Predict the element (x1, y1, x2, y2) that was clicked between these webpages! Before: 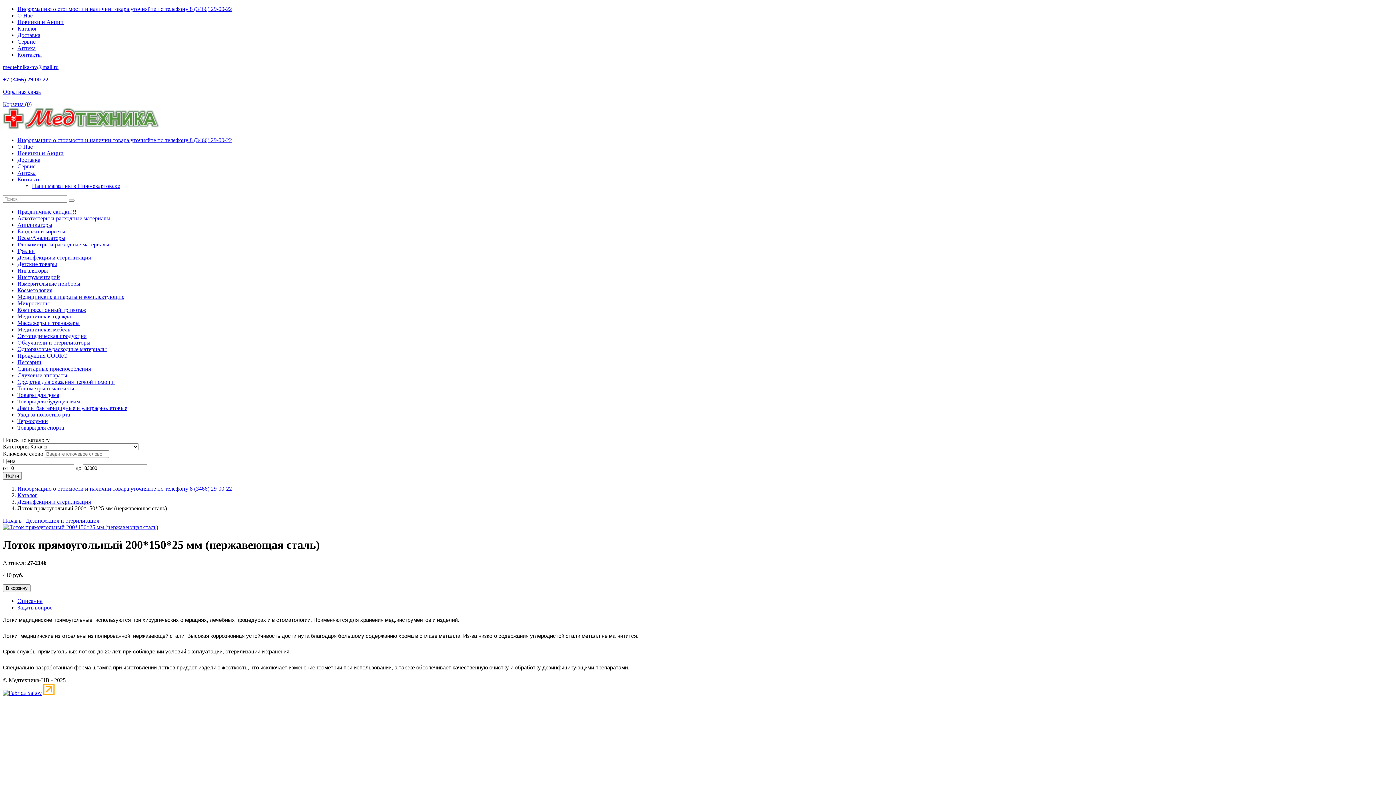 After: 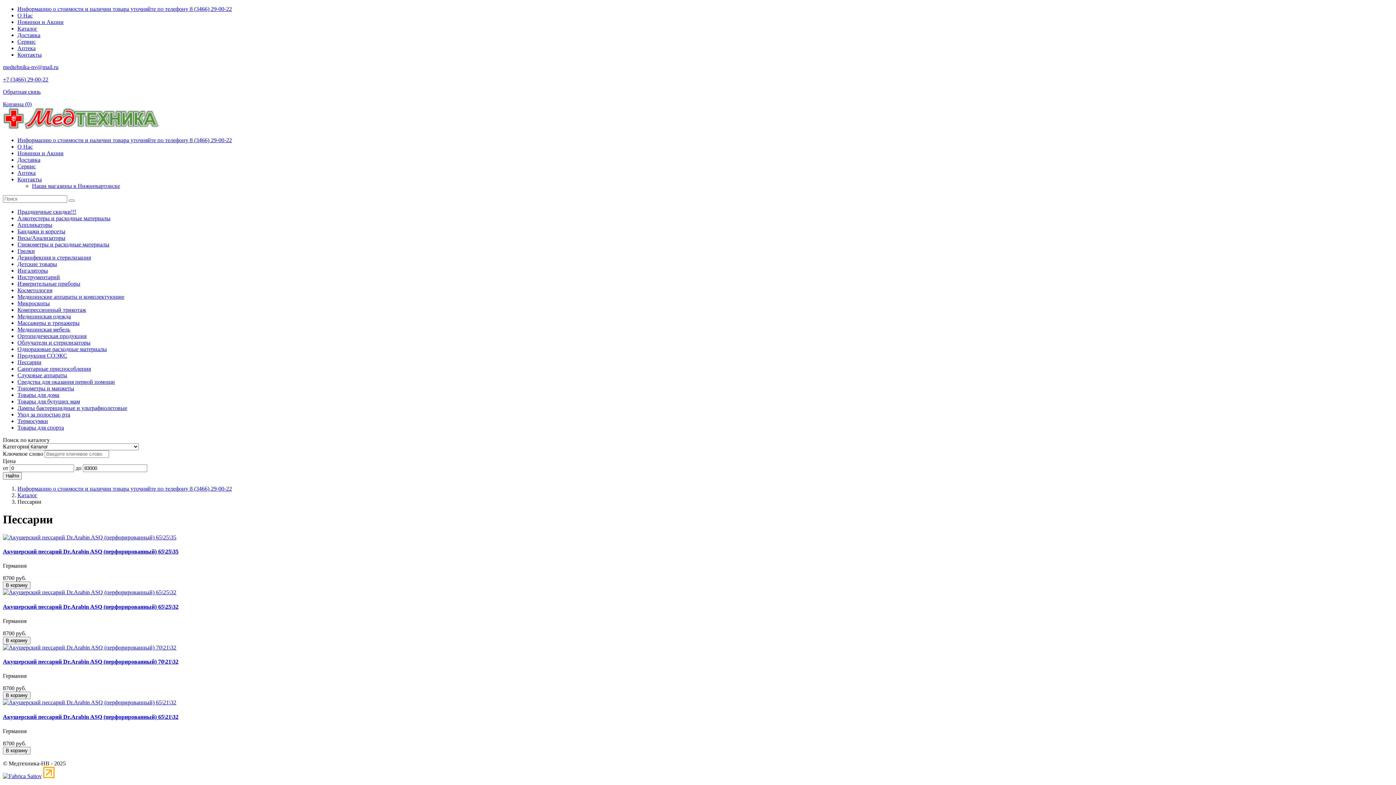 Action: label: Пессарии bbox: (17, 359, 41, 365)